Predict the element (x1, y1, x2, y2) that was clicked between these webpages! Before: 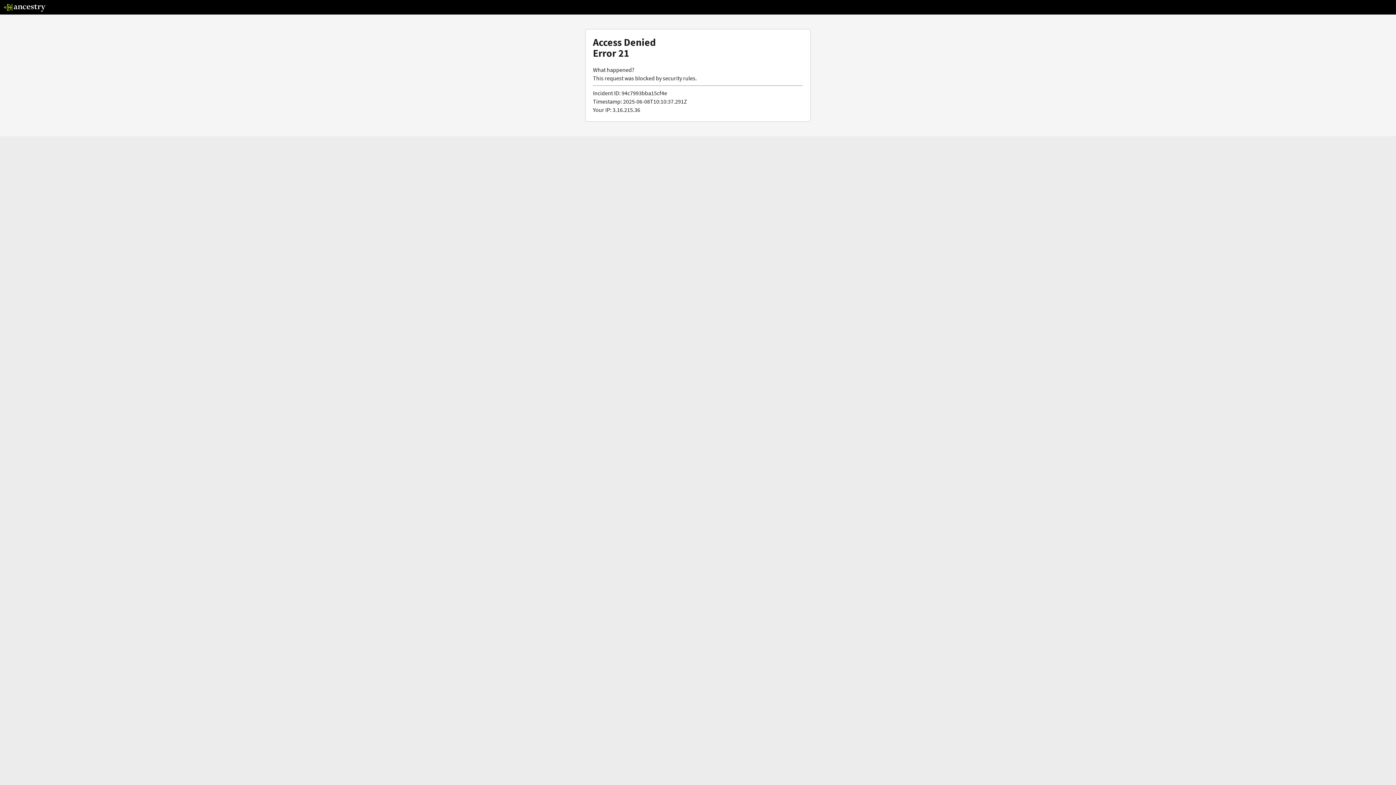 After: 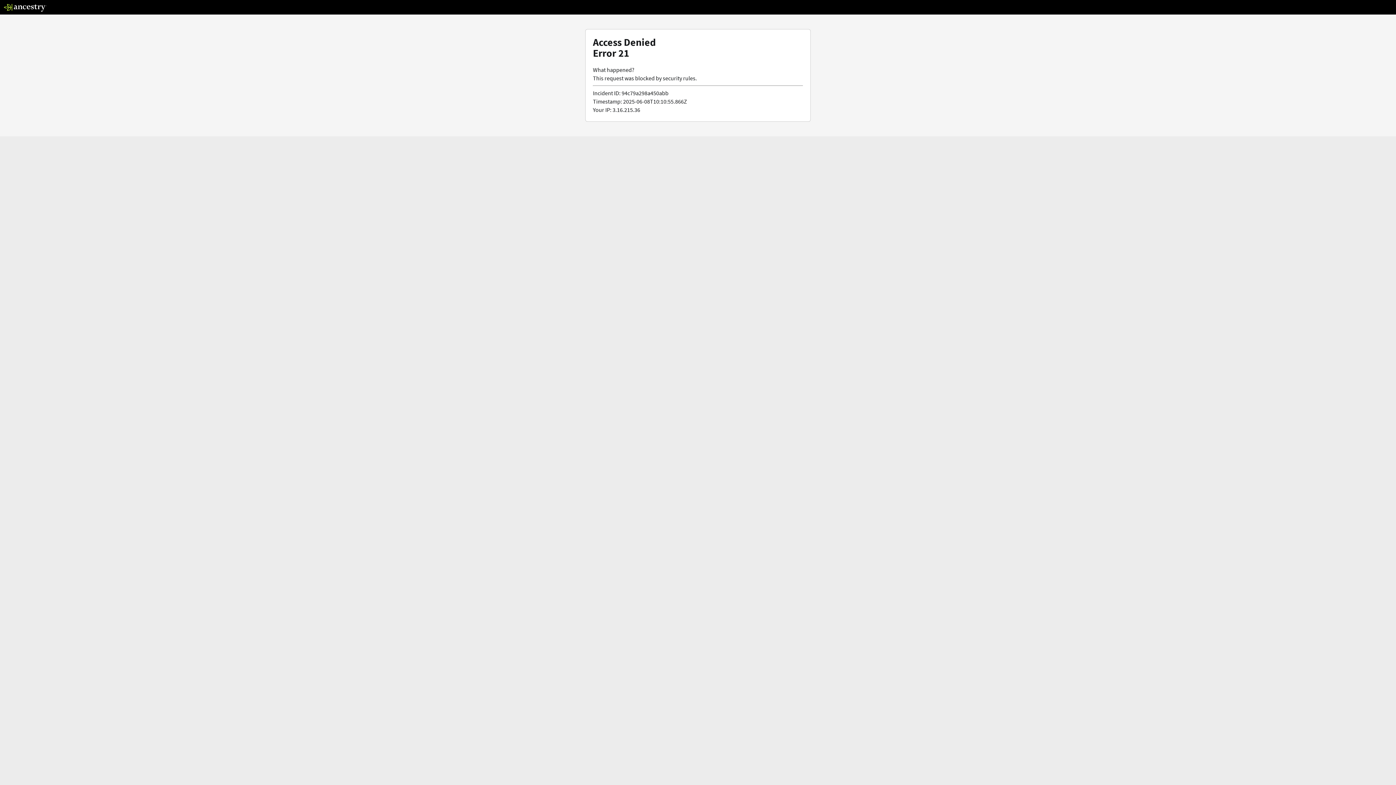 Action: bbox: (3, 5, 46, 13)